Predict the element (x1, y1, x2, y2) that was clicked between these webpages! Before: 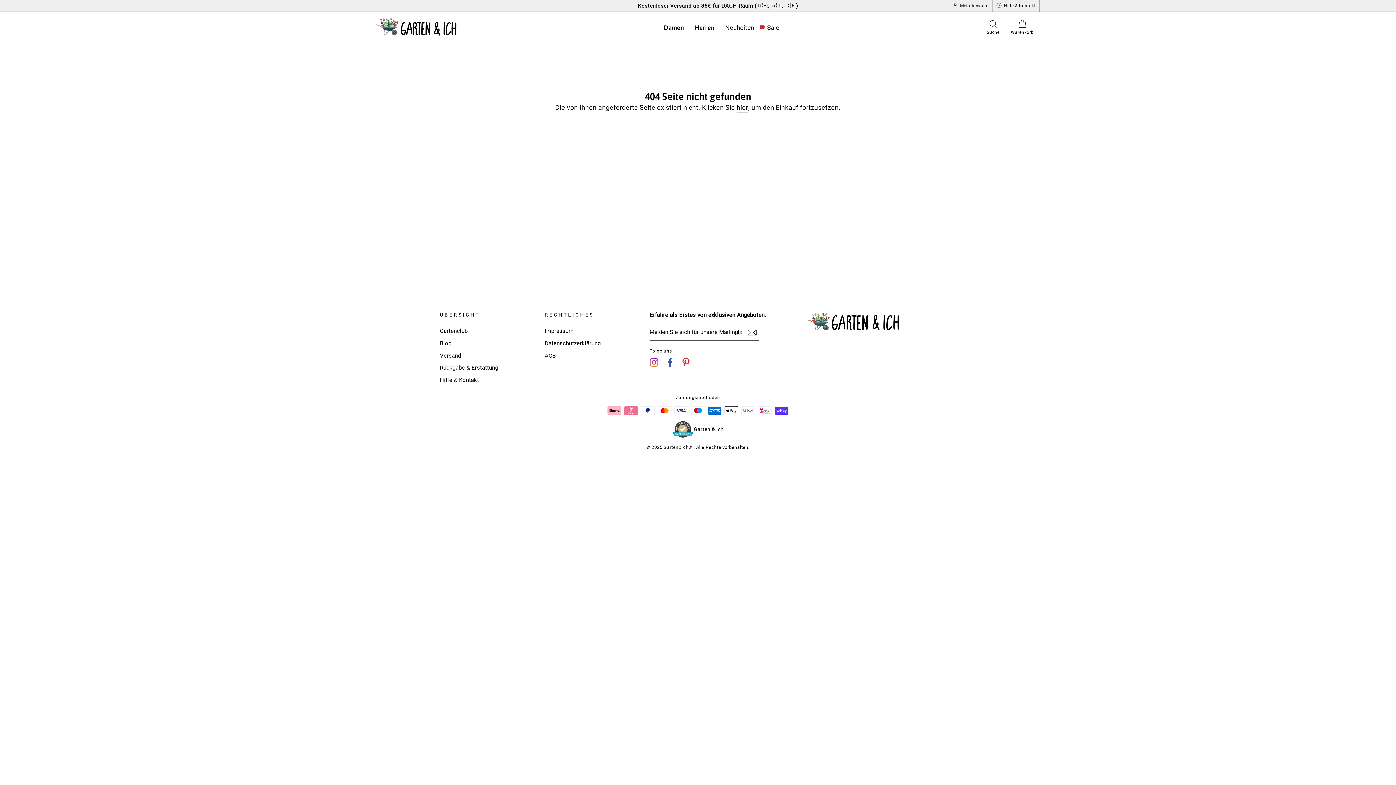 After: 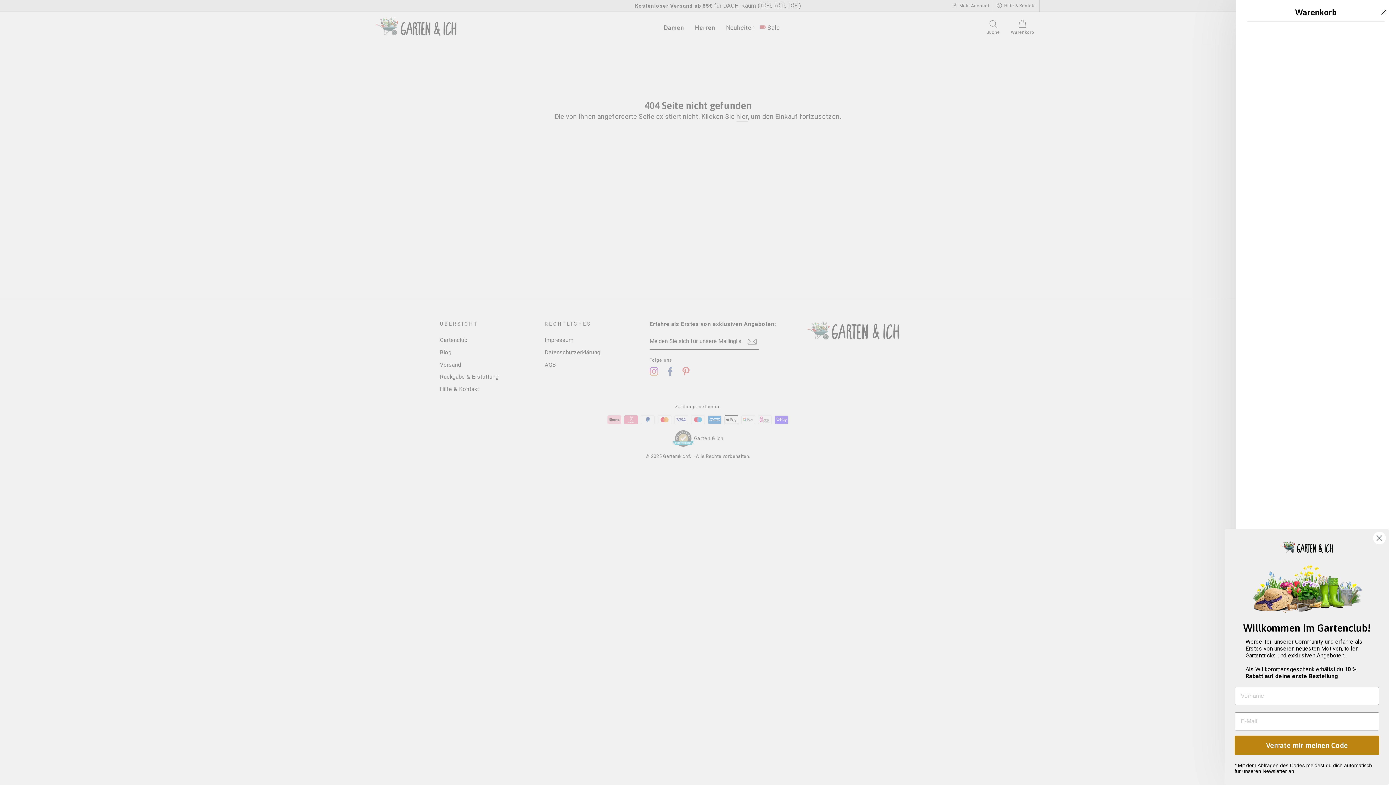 Action: bbox: (1007, 16, 1037, 39) label: Warenkorb